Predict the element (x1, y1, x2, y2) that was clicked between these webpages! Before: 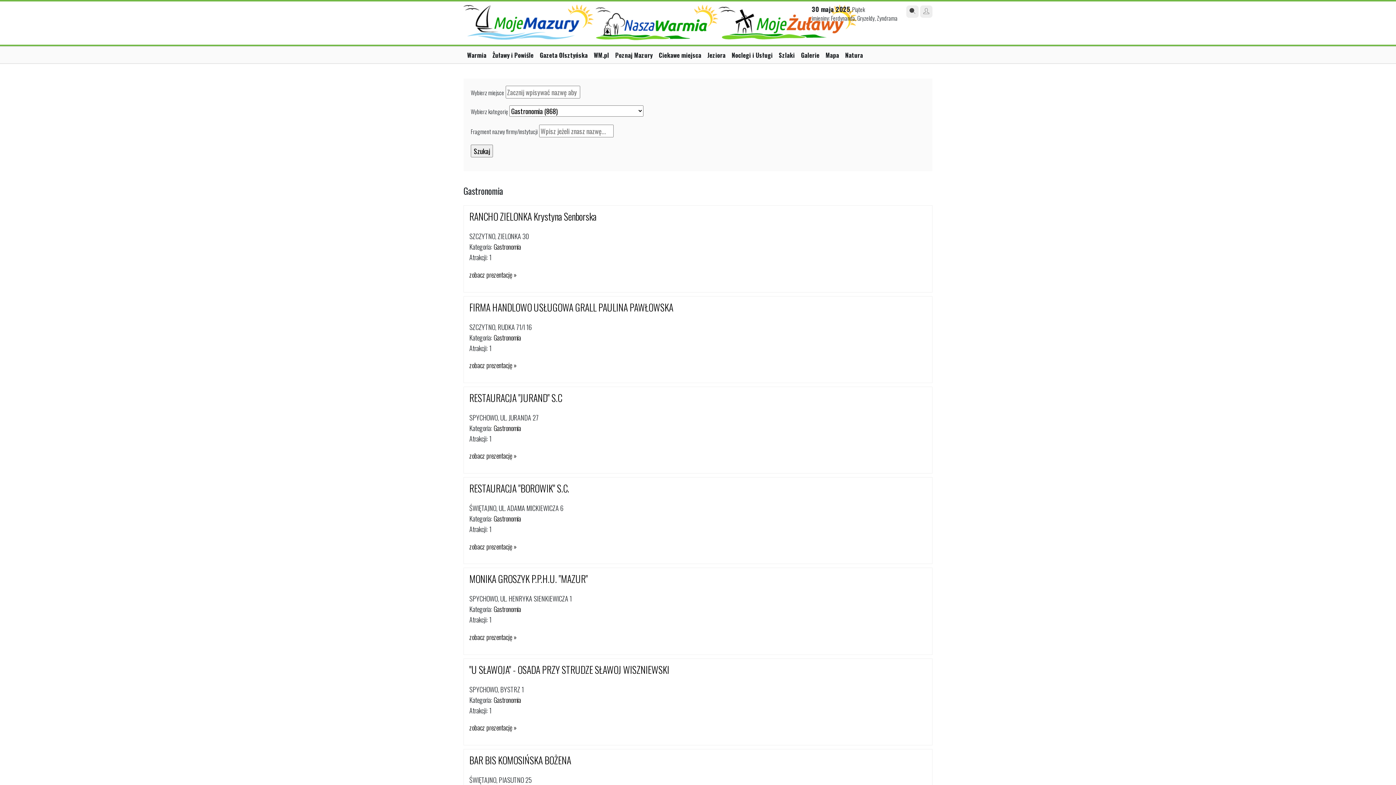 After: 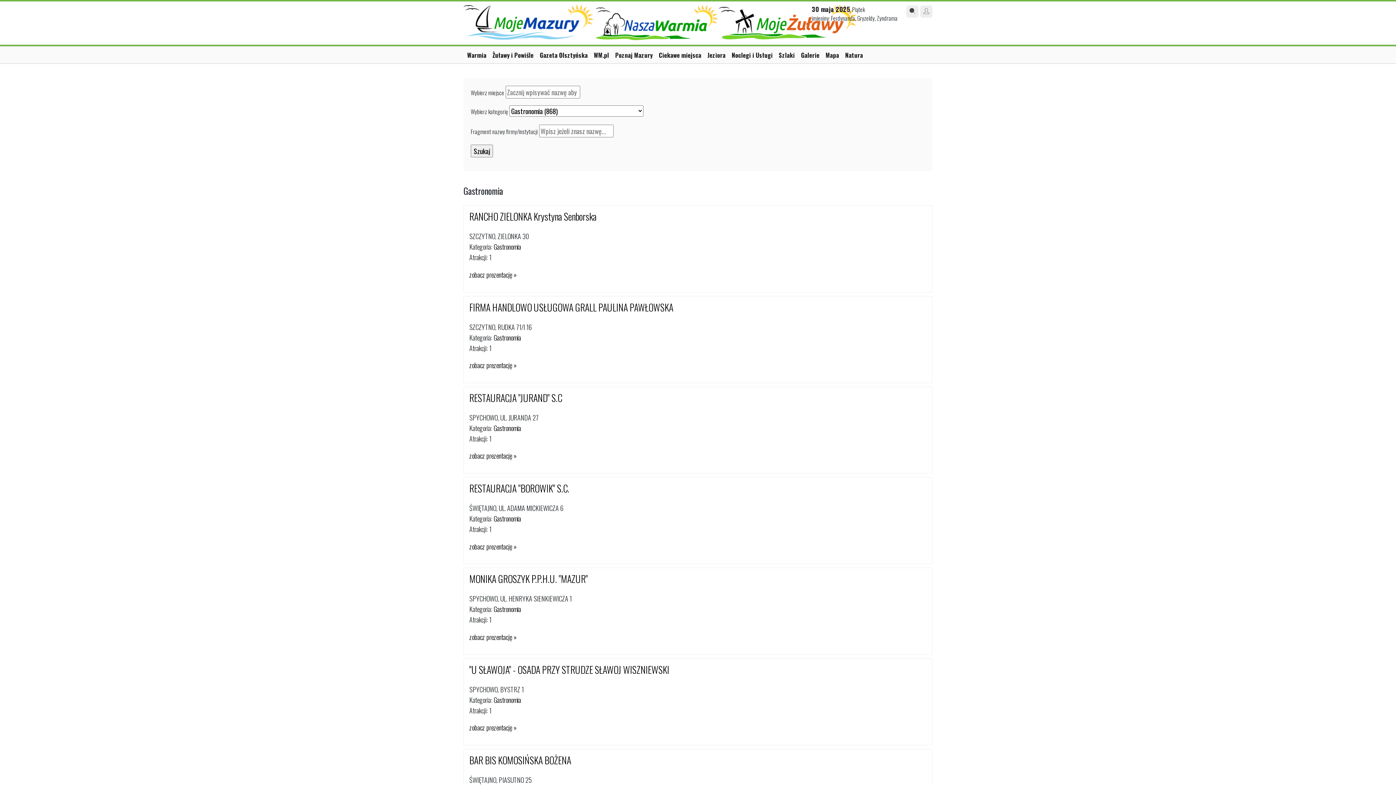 Action: label: Gastronomia bbox: (493, 423, 521, 433)